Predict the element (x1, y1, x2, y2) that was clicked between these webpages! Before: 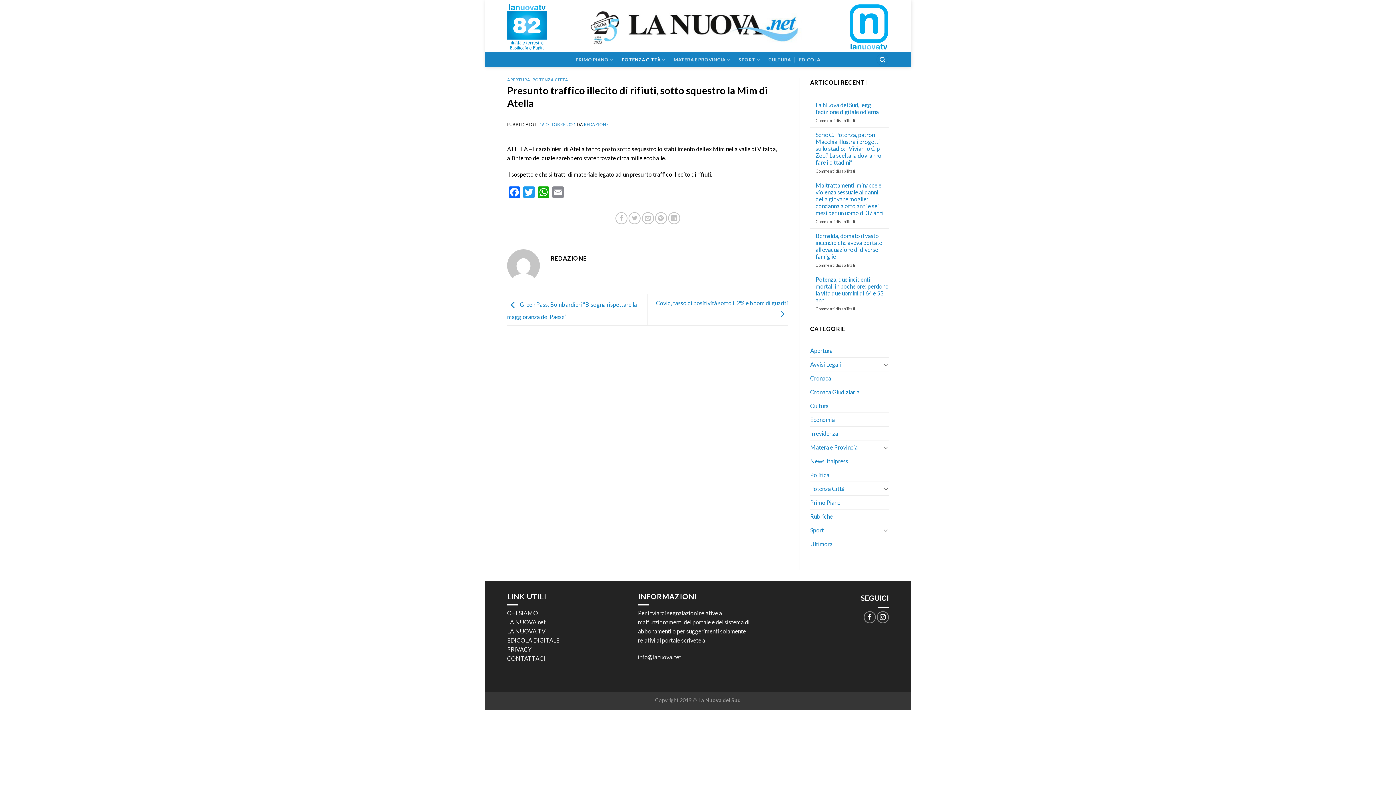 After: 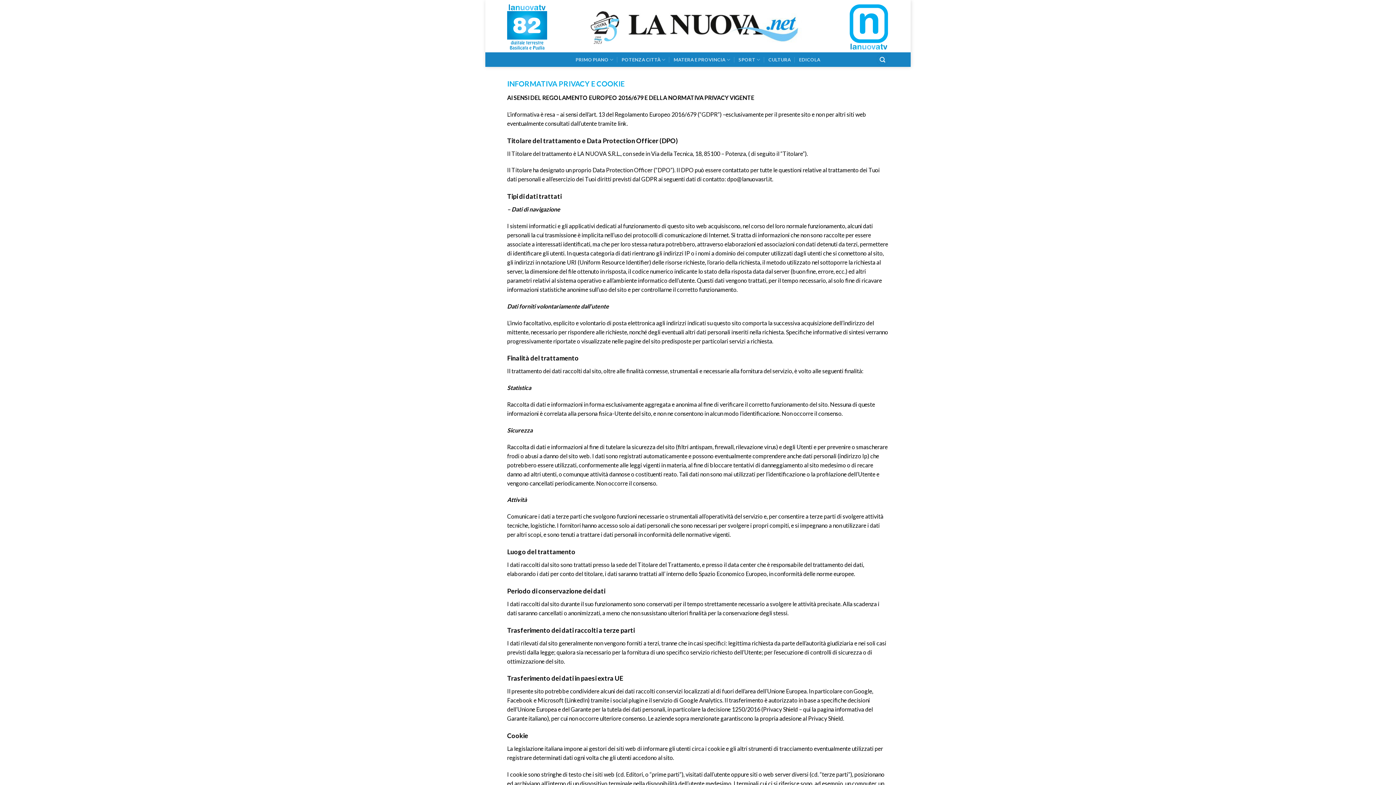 Action: label: PRIVACY bbox: (507, 646, 531, 653)